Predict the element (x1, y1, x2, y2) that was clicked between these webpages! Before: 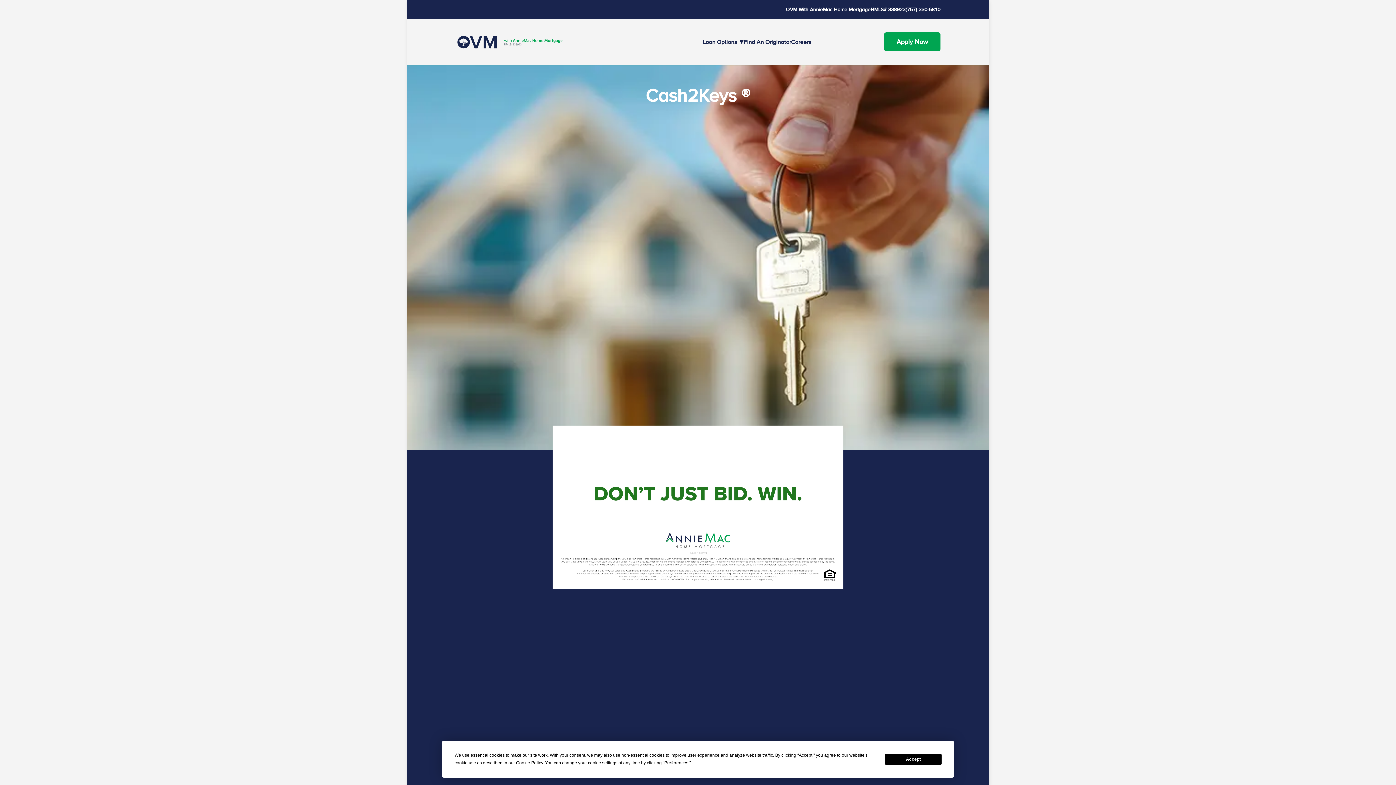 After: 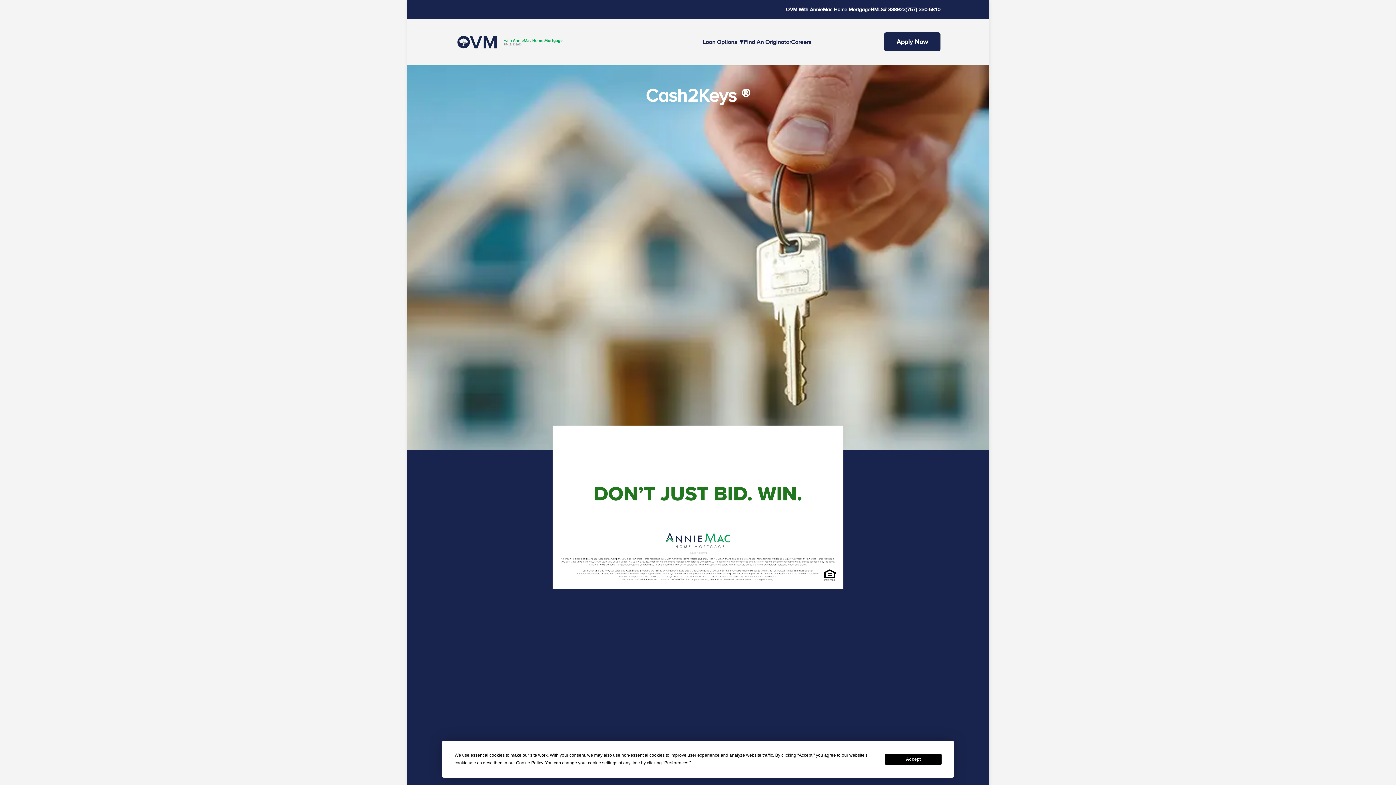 Action: label: Apply Now bbox: (884, 32, 940, 51)